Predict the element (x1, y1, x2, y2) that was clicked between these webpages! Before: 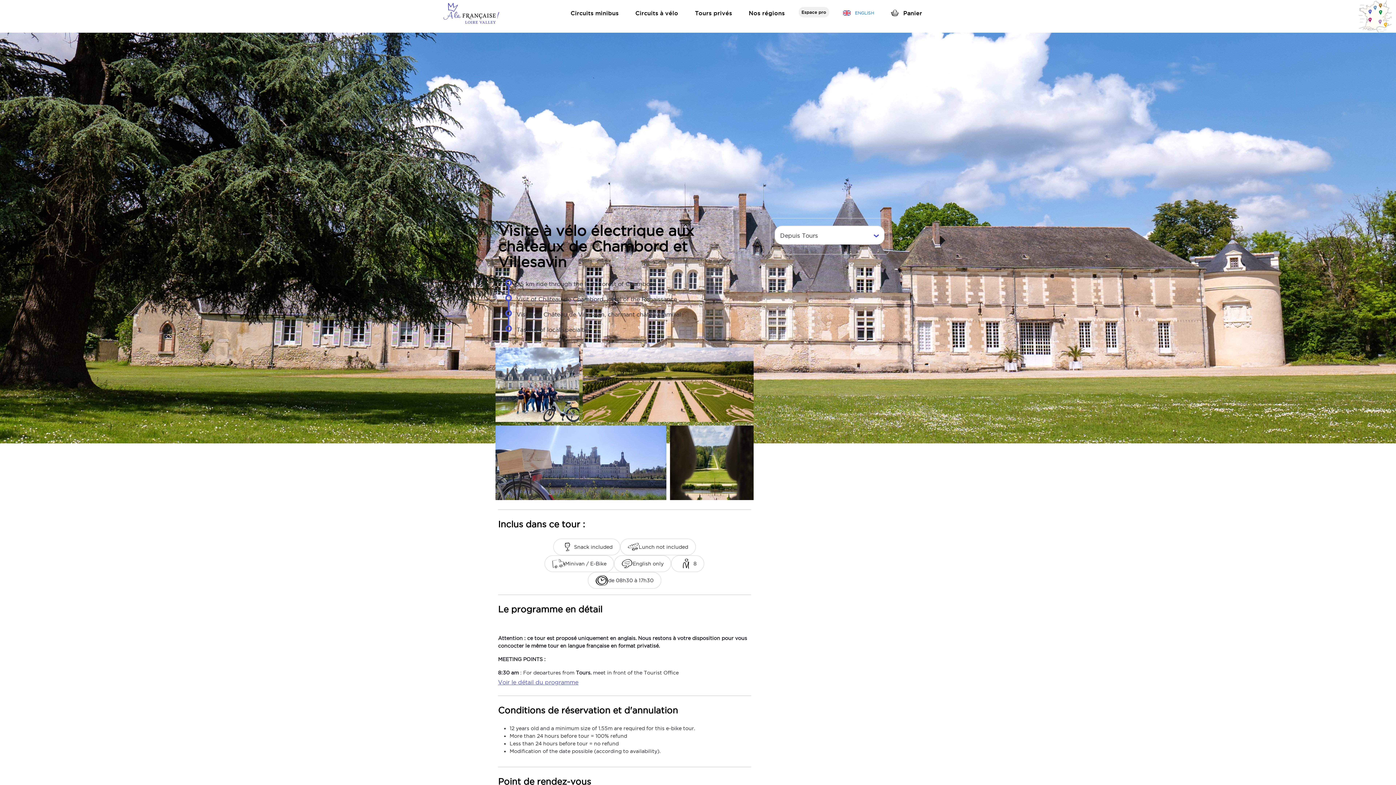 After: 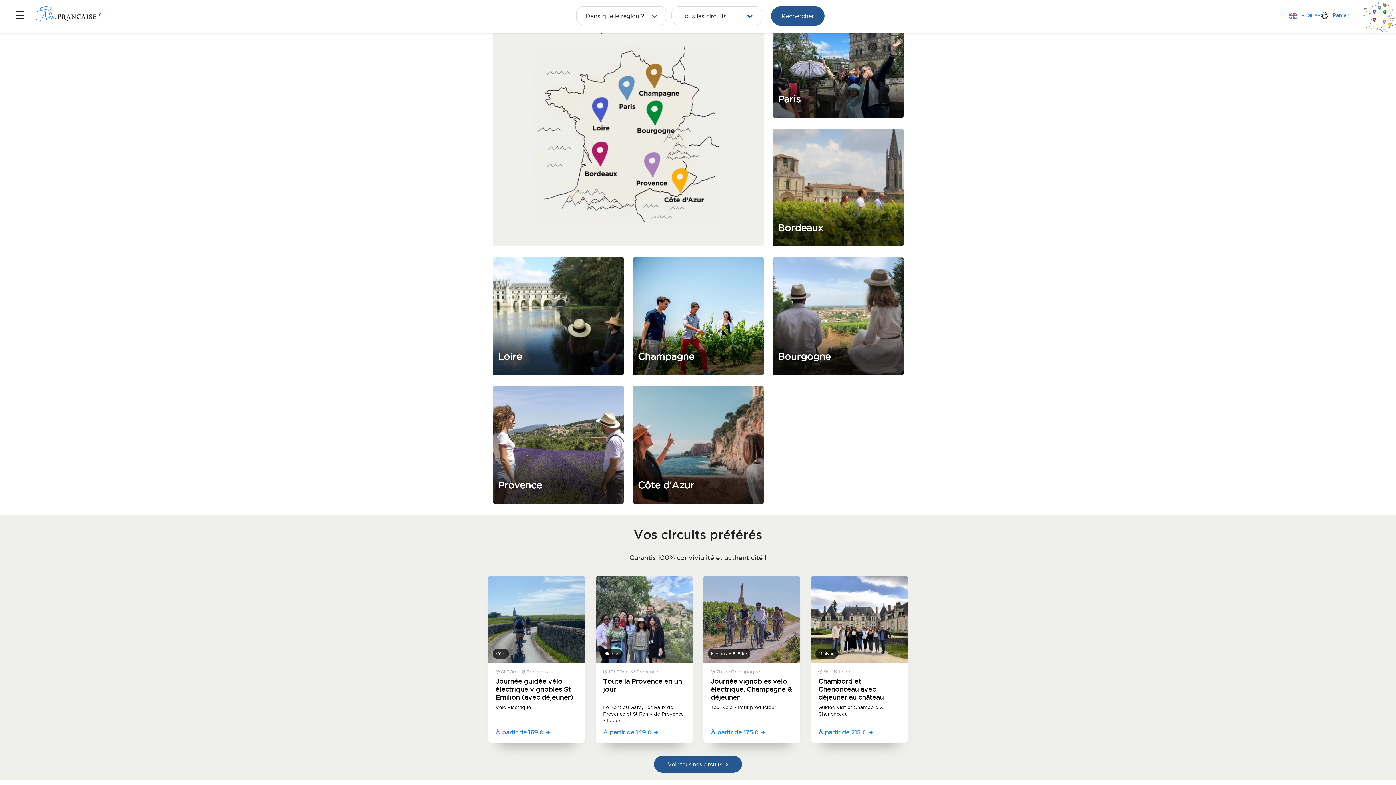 Action: bbox: (746, 6, 787, 19) label: Nos régions